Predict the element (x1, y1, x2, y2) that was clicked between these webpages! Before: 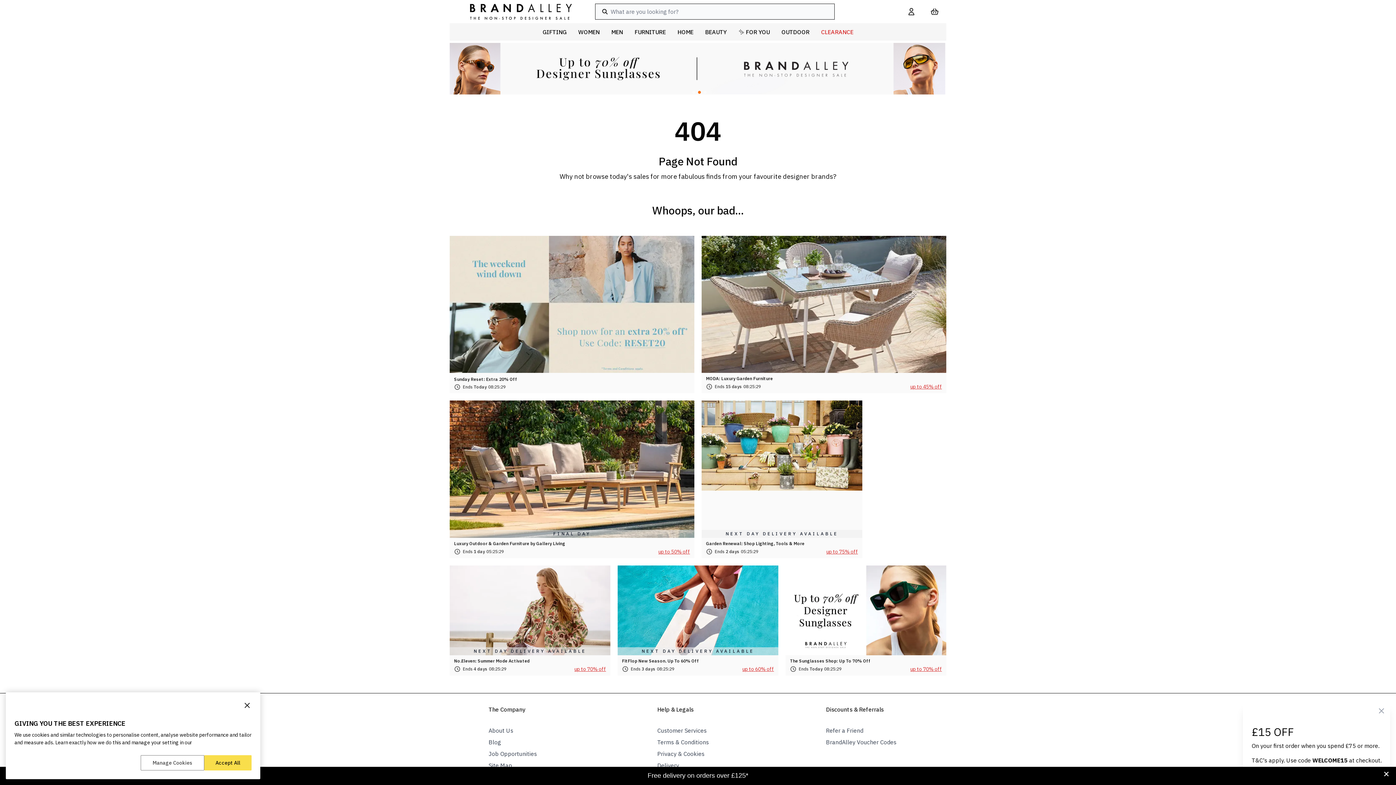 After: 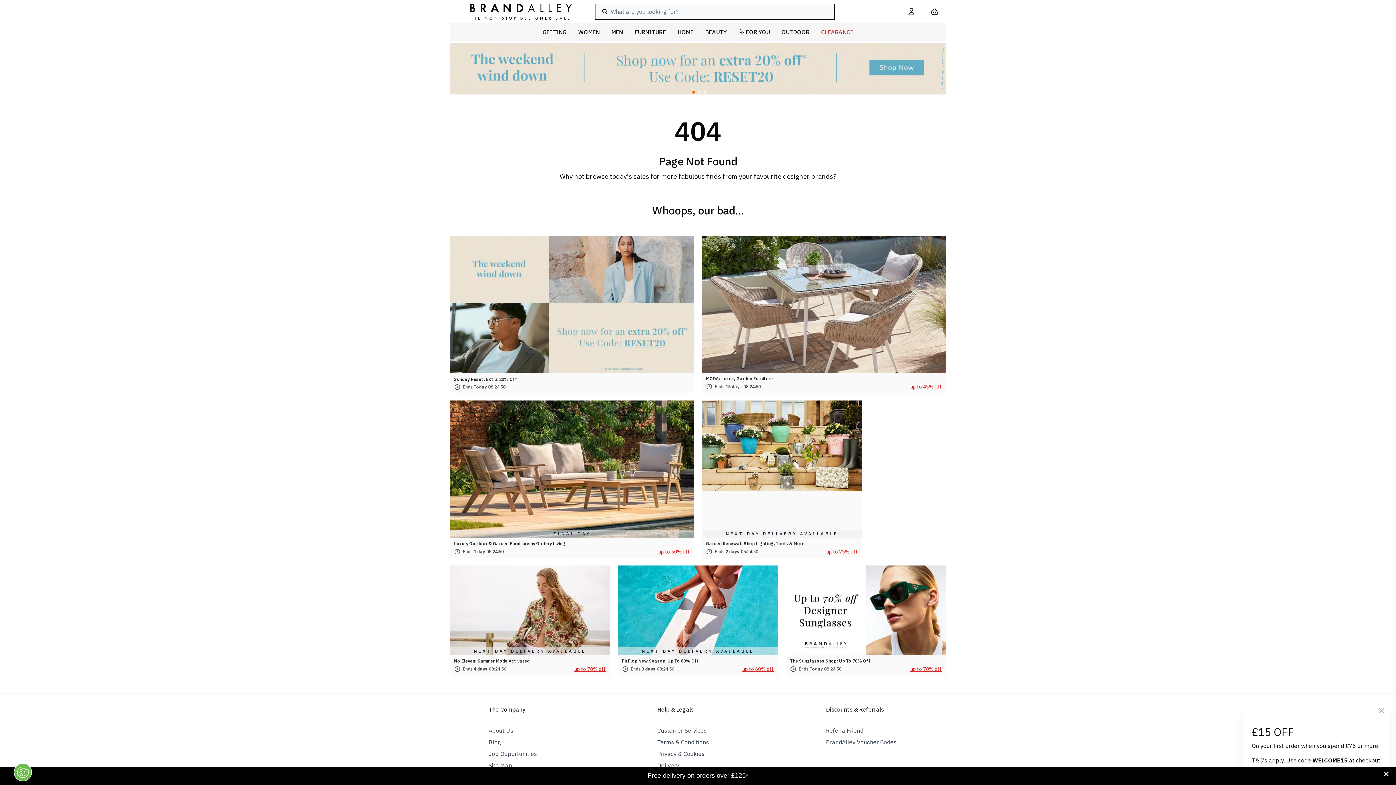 Action: bbox: (204, 755, 251, 770) label: Accept All